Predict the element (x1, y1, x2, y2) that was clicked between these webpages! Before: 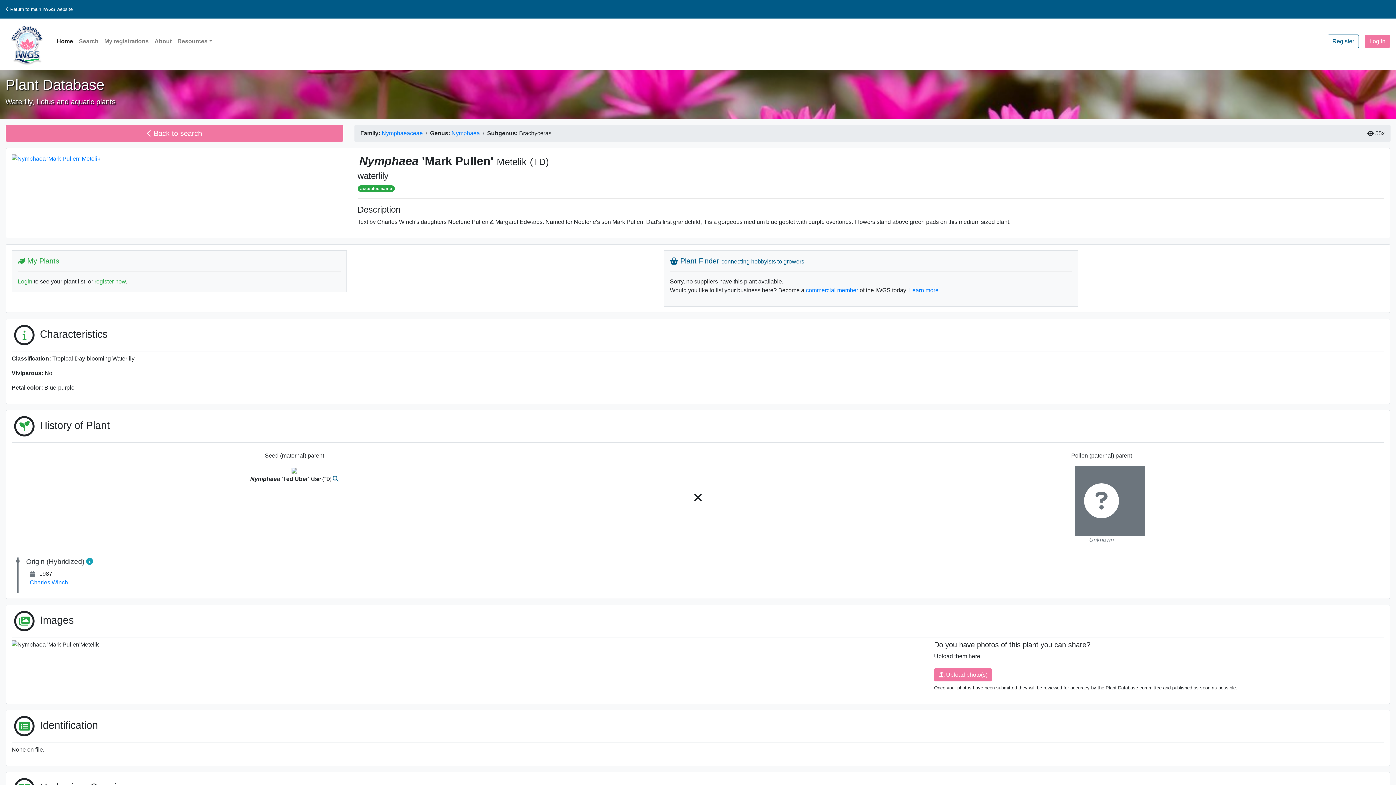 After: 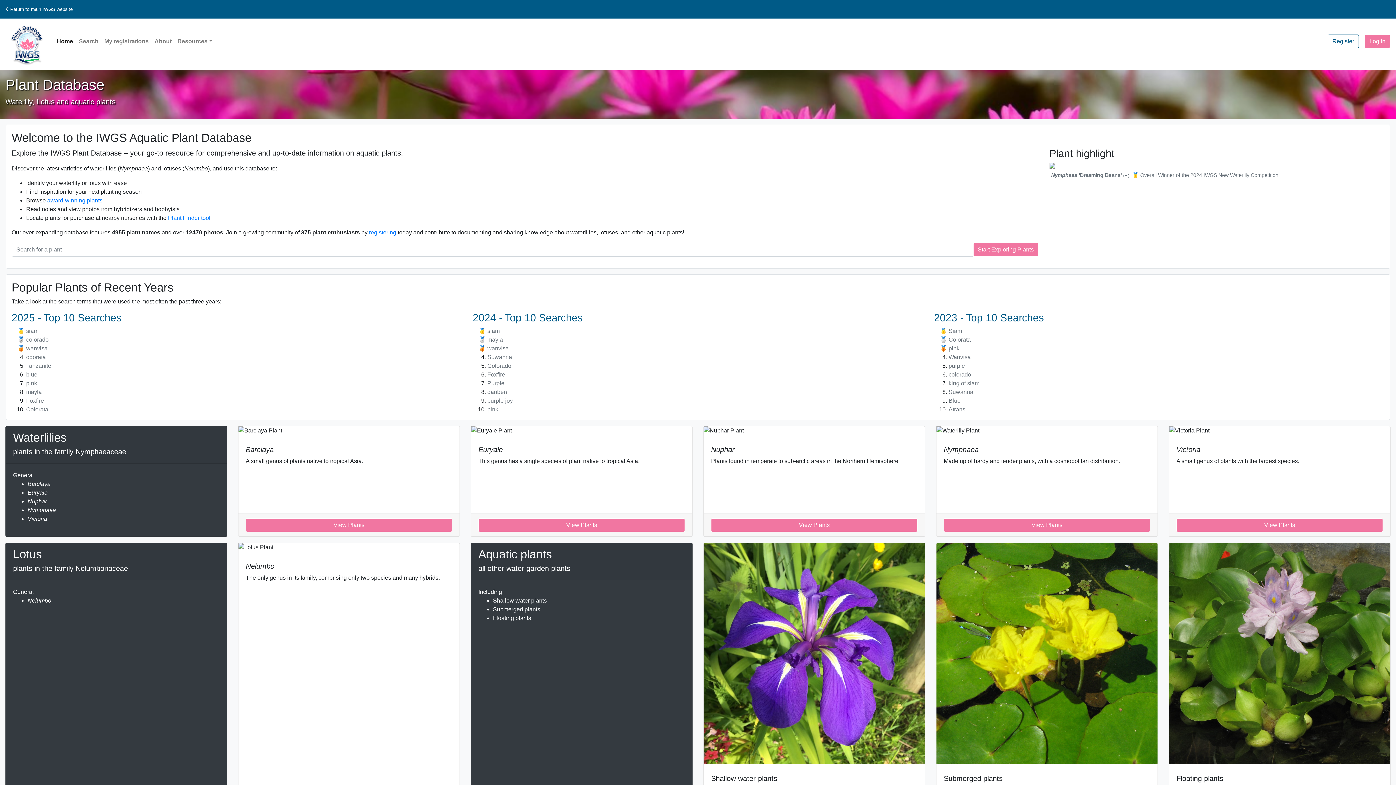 Action: label: Home bbox: (53, 34, 76, 48)